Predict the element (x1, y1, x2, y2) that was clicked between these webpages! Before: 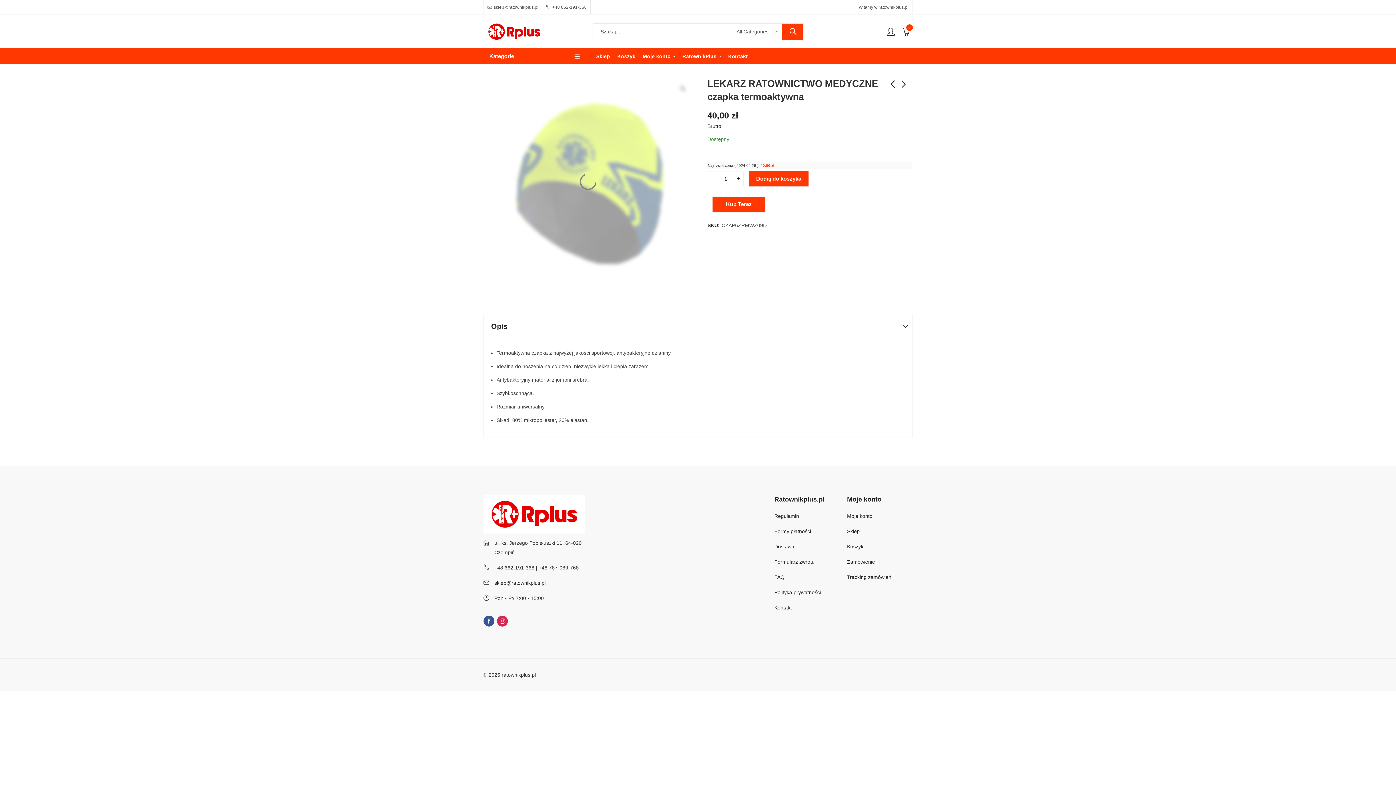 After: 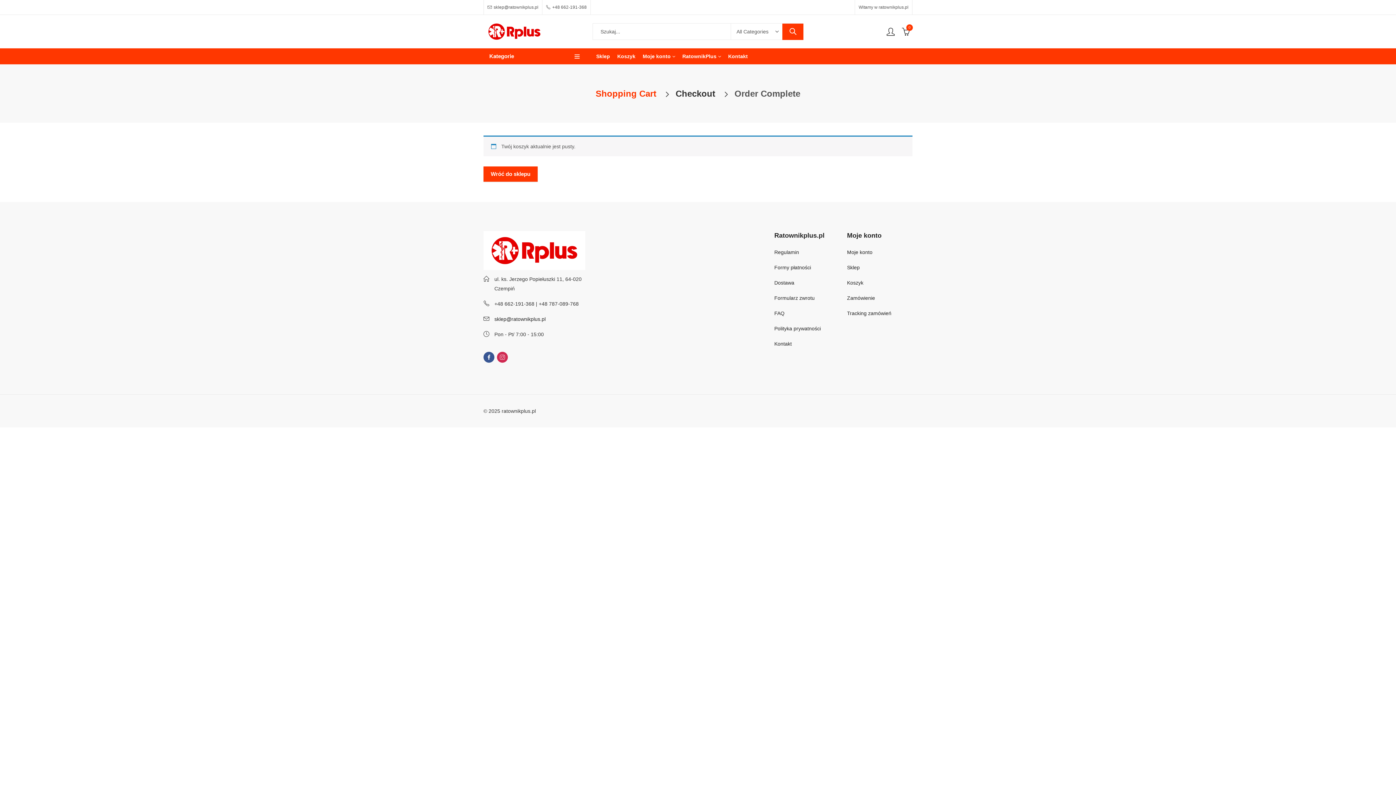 Action: label: Koszyk bbox: (847, 543, 863, 549)